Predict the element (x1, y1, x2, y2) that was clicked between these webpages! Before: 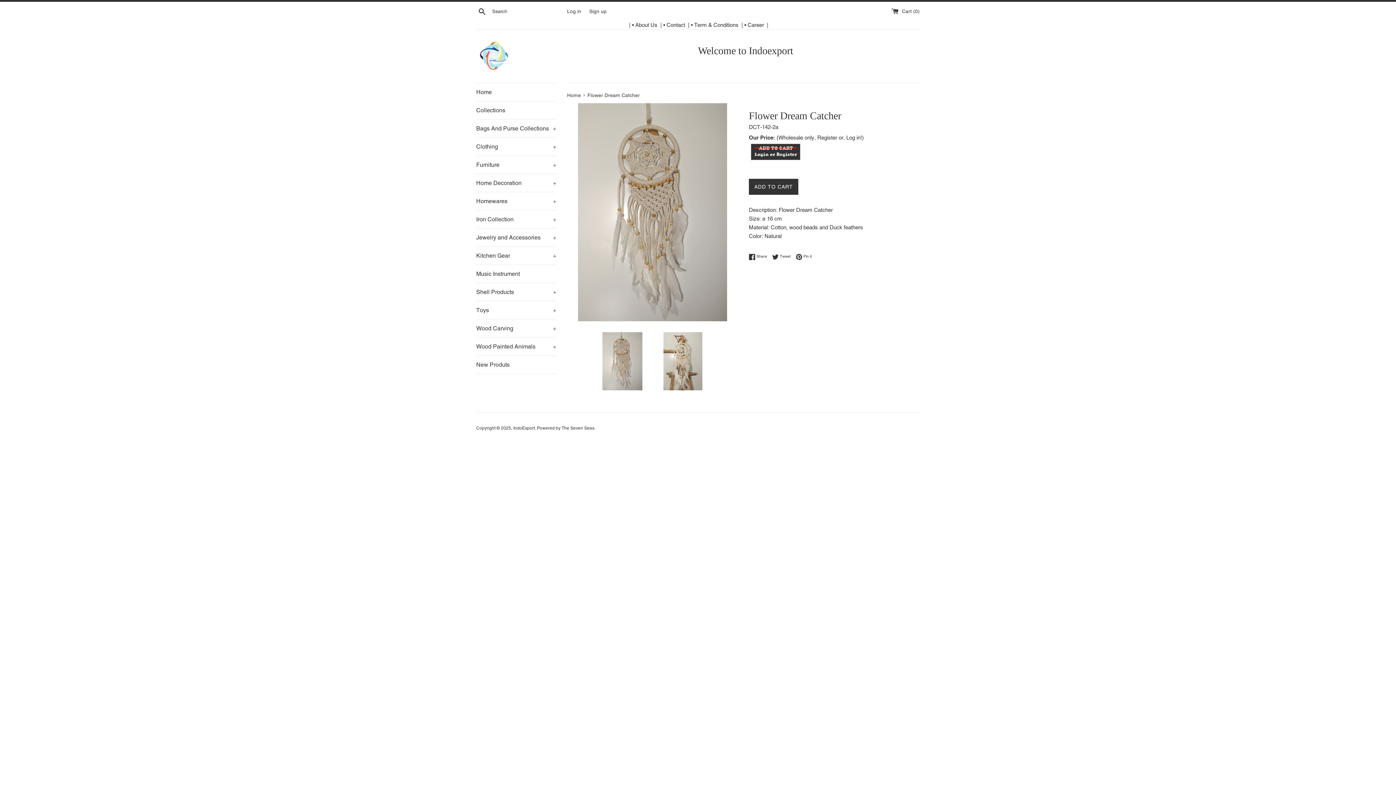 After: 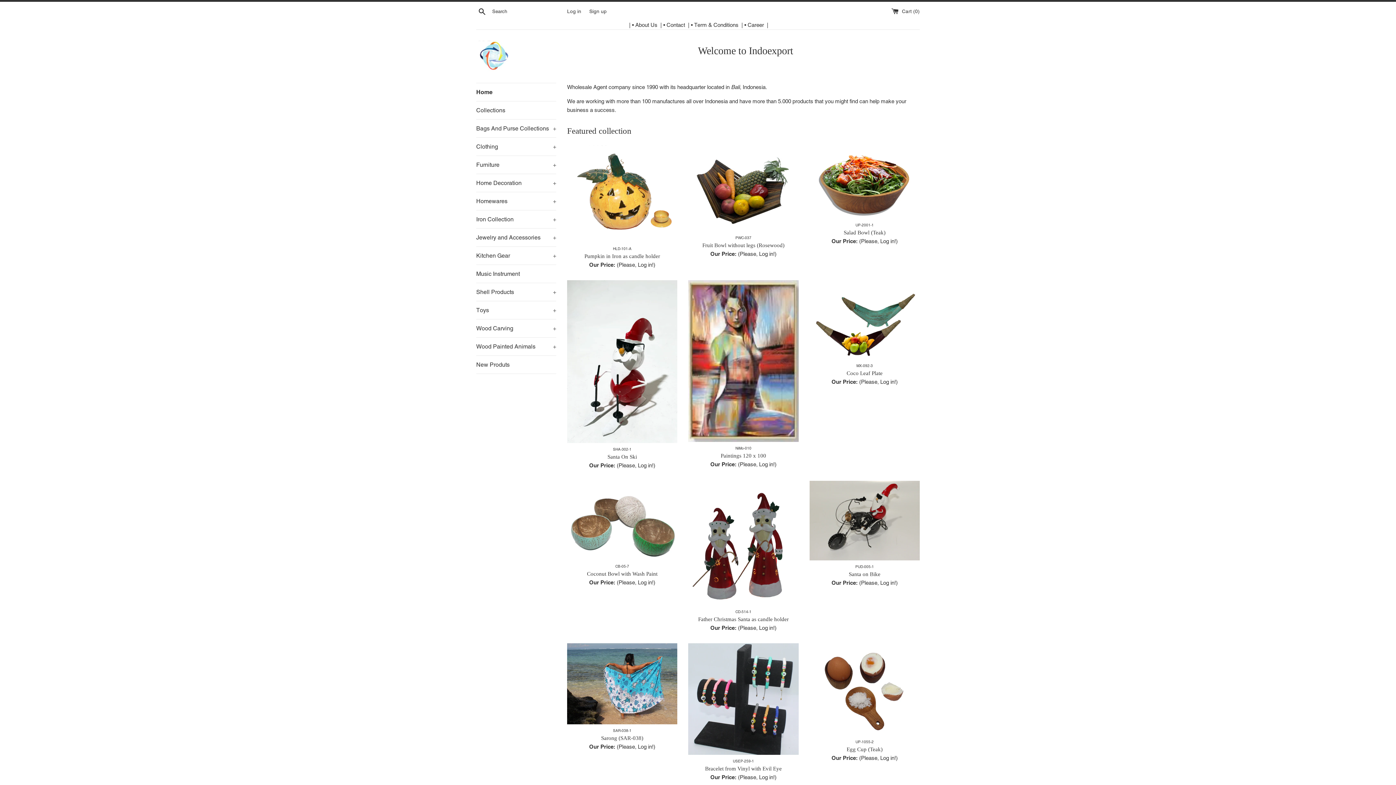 Action: label: IndoExport bbox: (513, 425, 534, 430)